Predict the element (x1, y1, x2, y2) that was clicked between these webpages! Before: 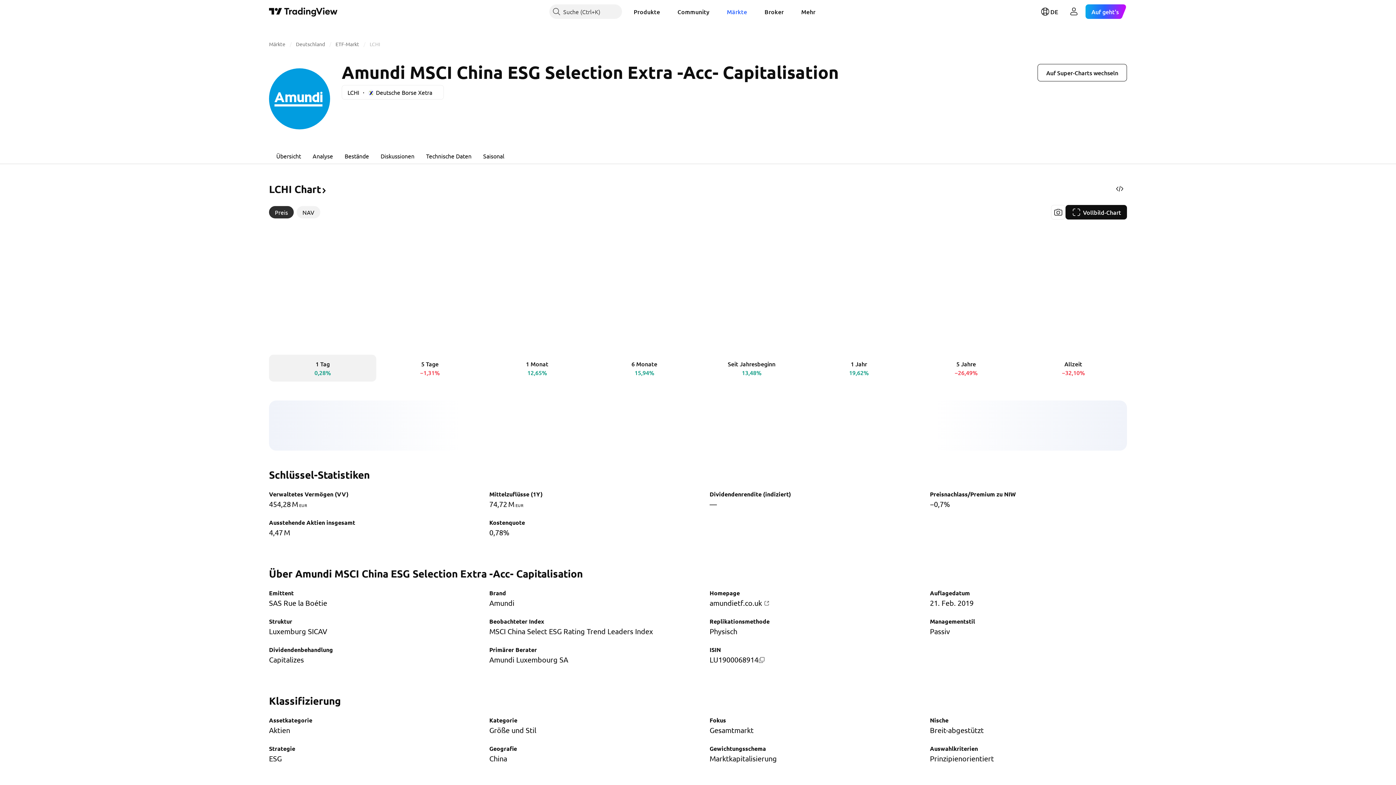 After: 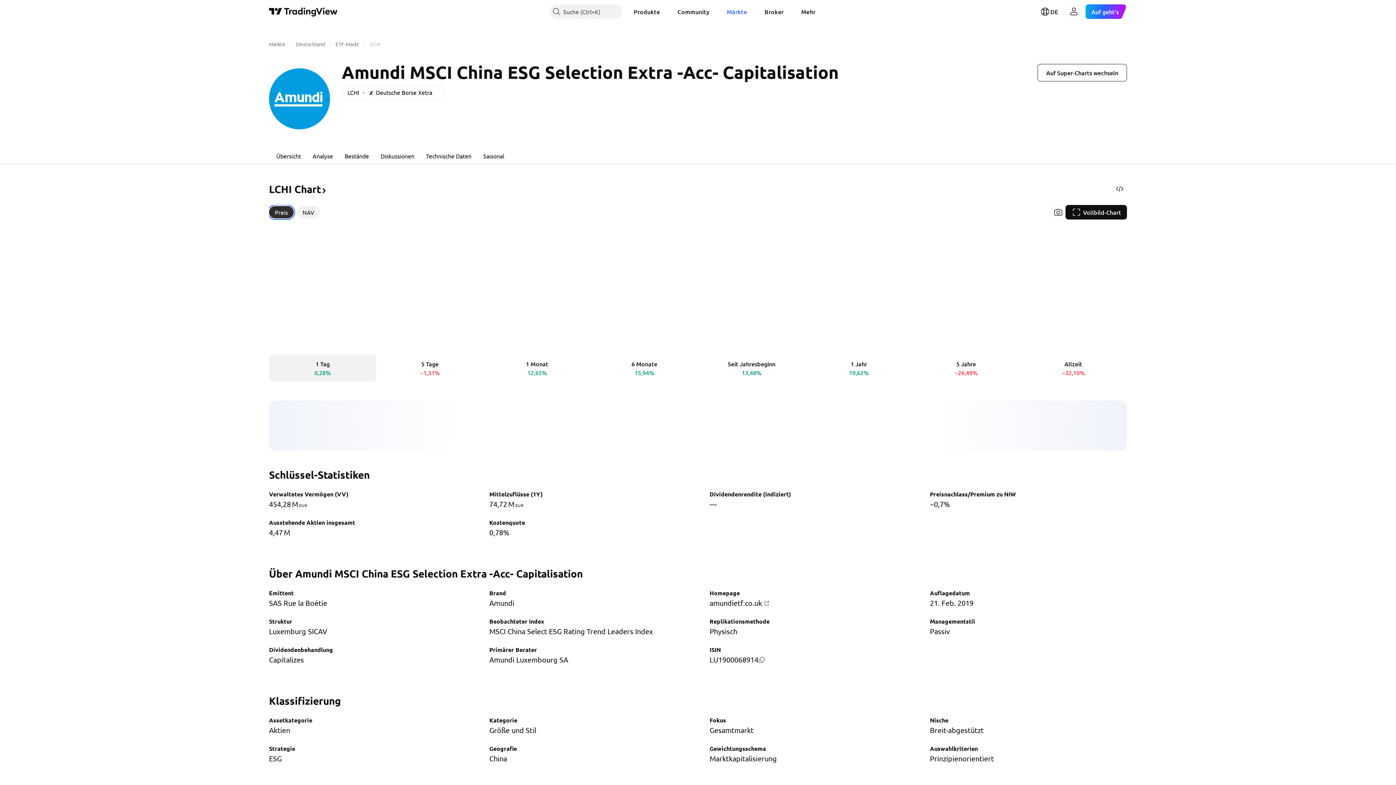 Action: label: Preis bbox: (269, 206, 293, 218)